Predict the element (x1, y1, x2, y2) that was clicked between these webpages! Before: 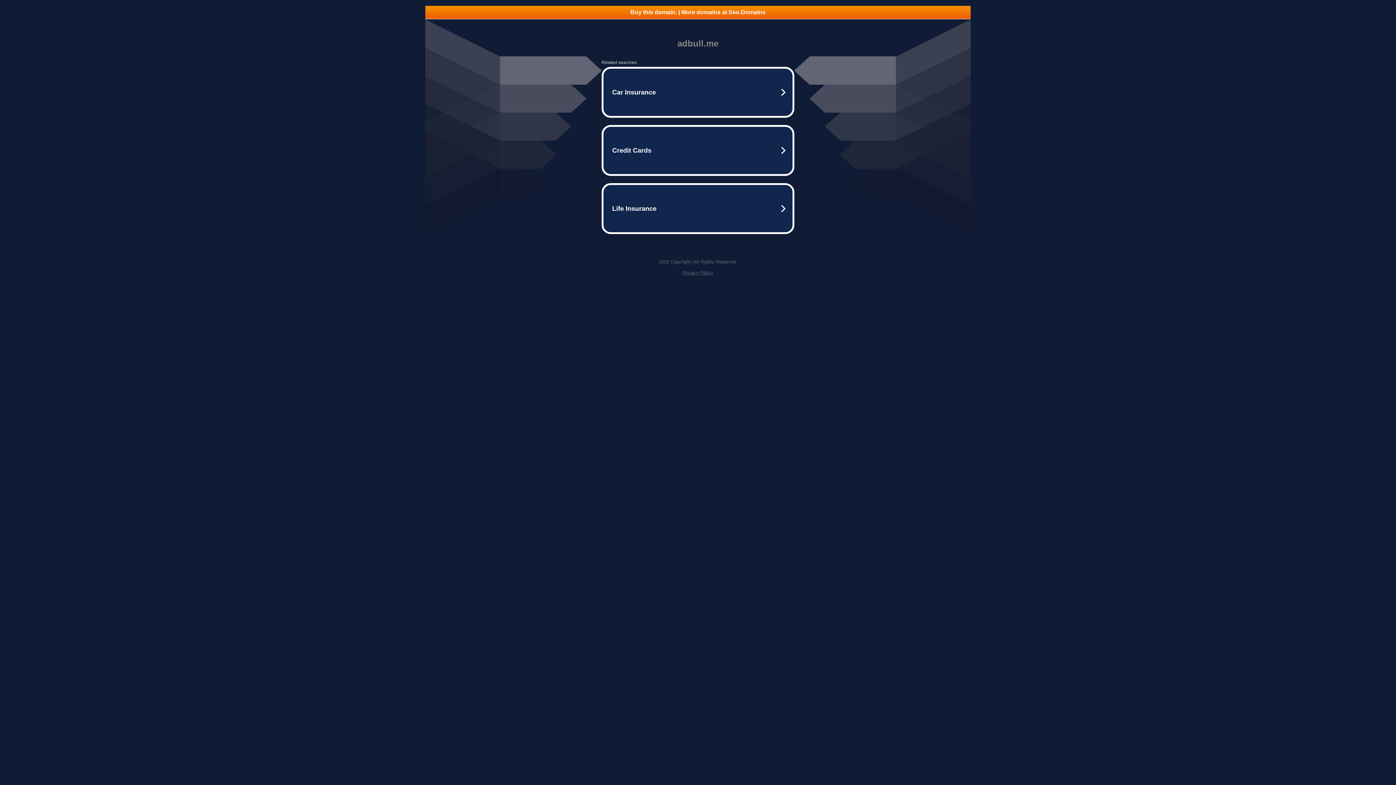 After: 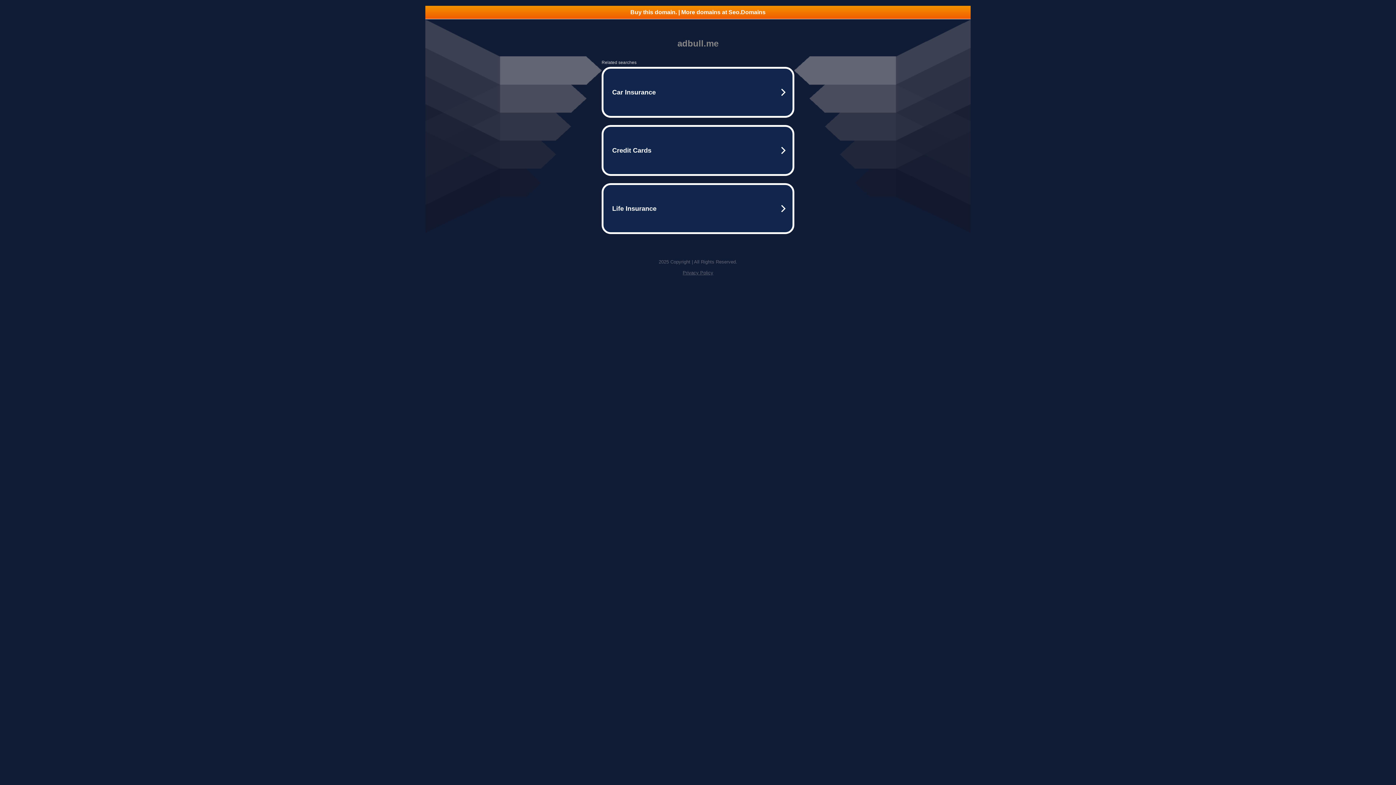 Action: bbox: (682, 270, 713, 275) label: Privacy Policy